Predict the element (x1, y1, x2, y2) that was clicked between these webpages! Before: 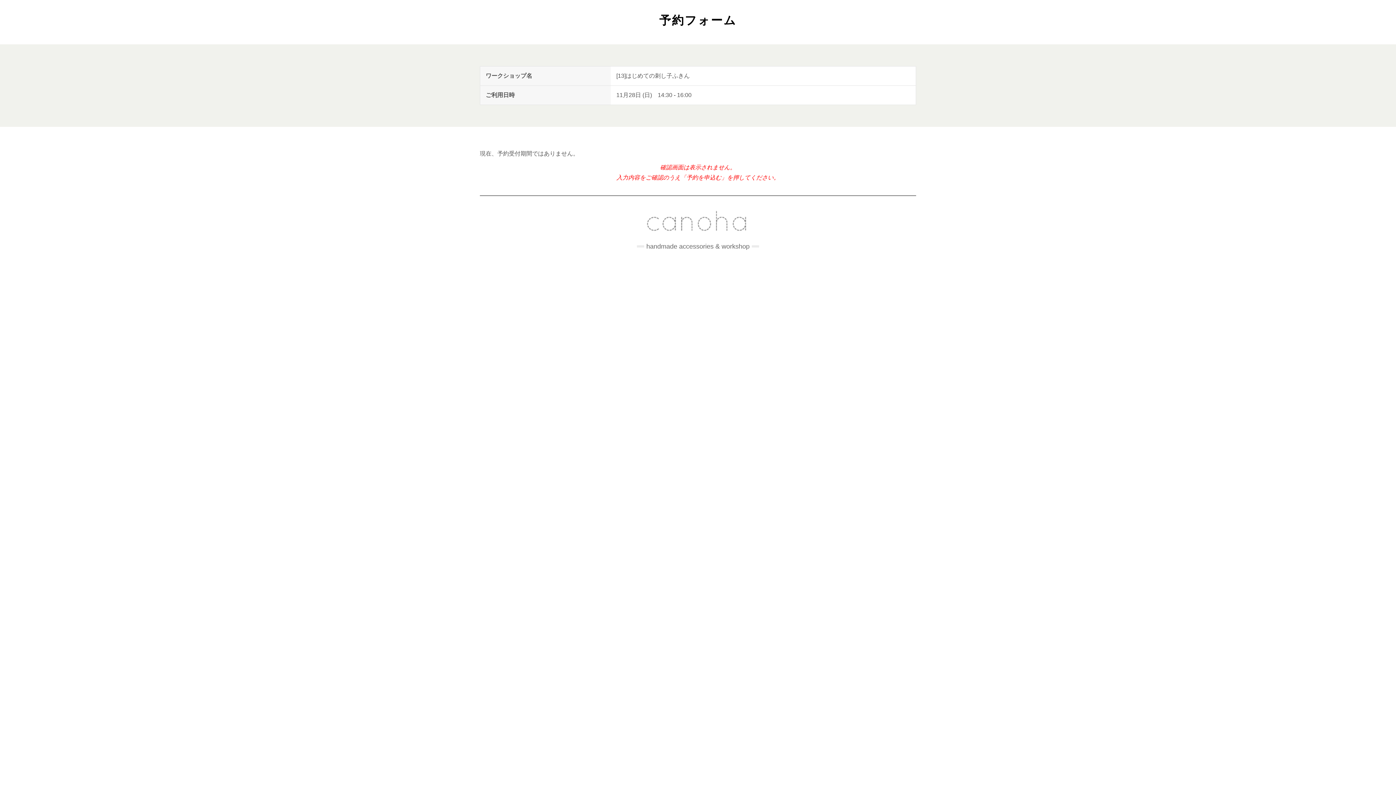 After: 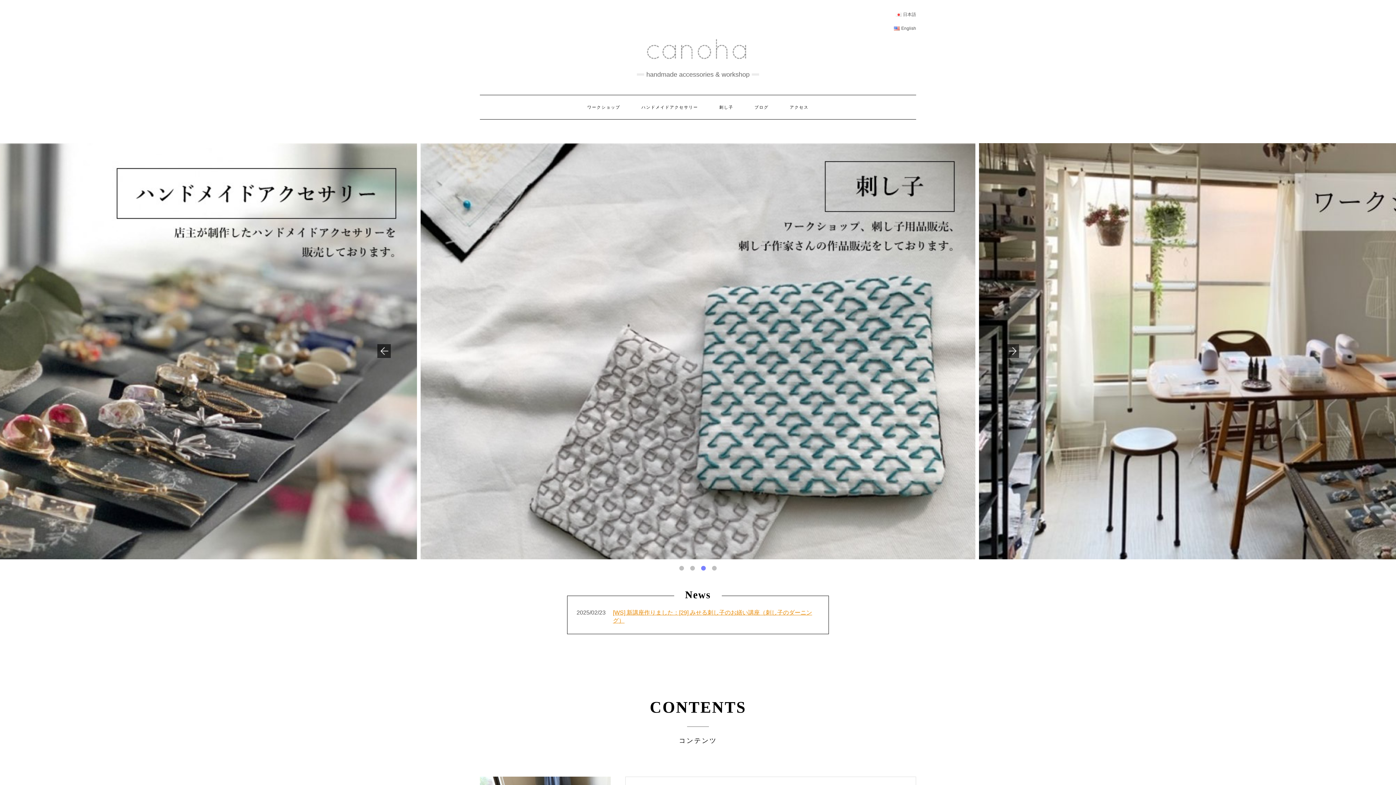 Action: bbox: (643, 218, 752, 224)